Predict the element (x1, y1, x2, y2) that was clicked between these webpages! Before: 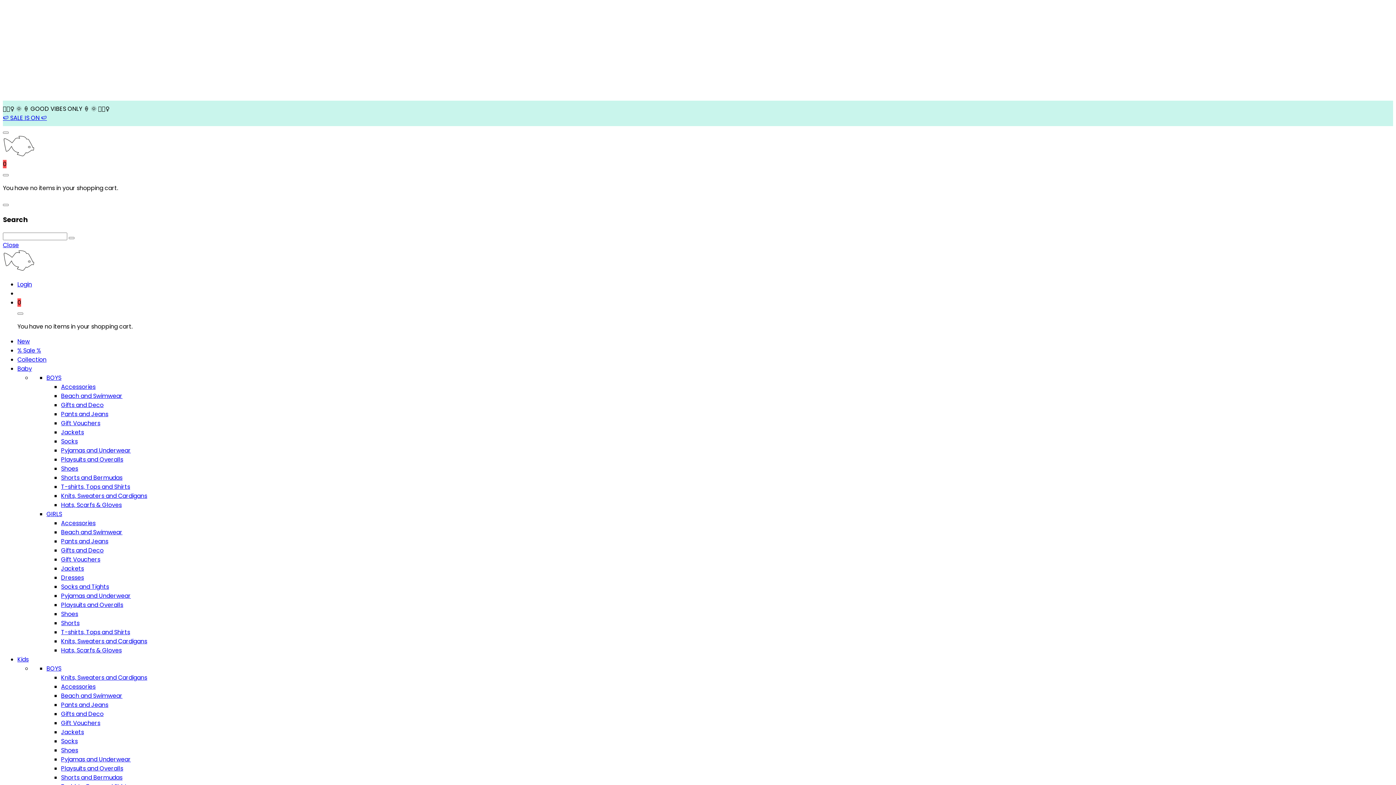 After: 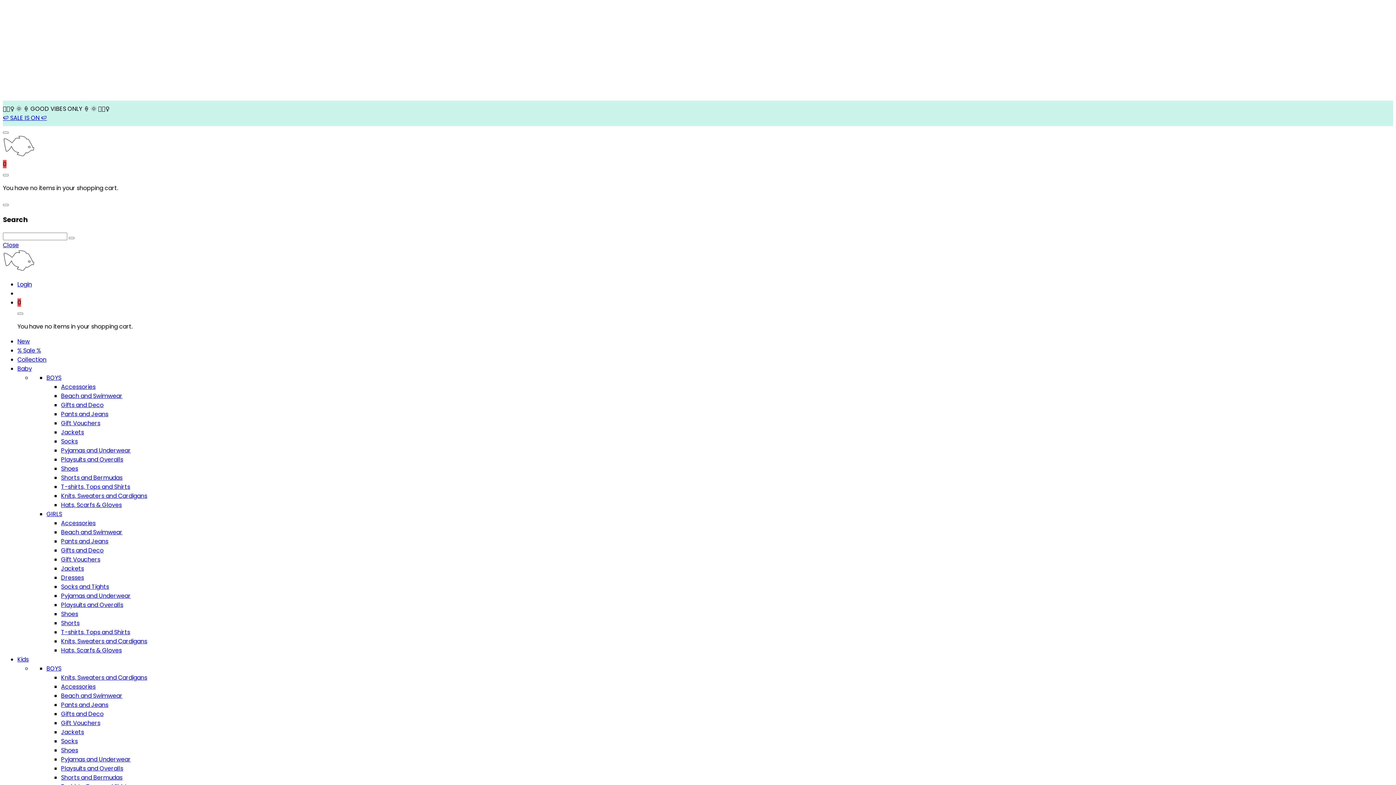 Action: label: Playsuits and Overalls bbox: (61, 601, 123, 609)